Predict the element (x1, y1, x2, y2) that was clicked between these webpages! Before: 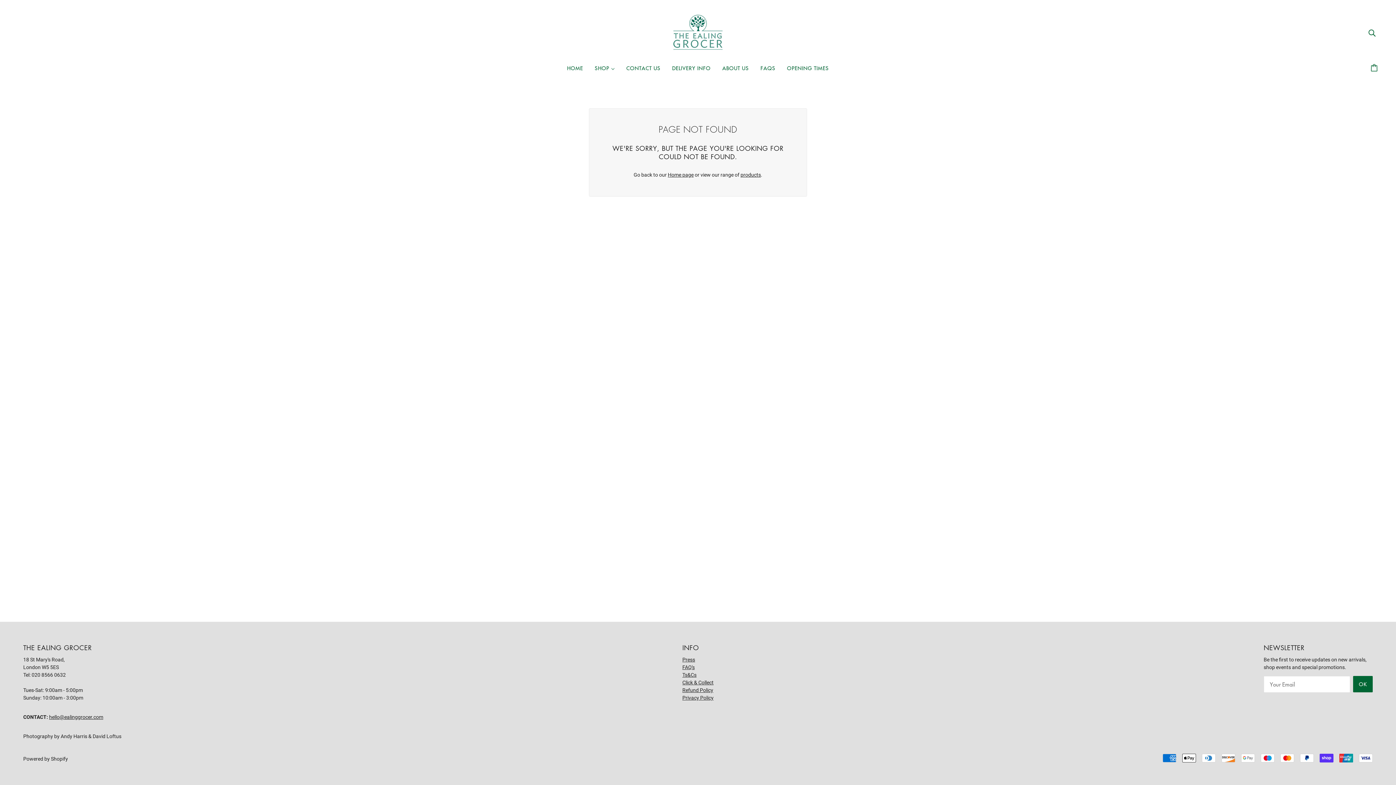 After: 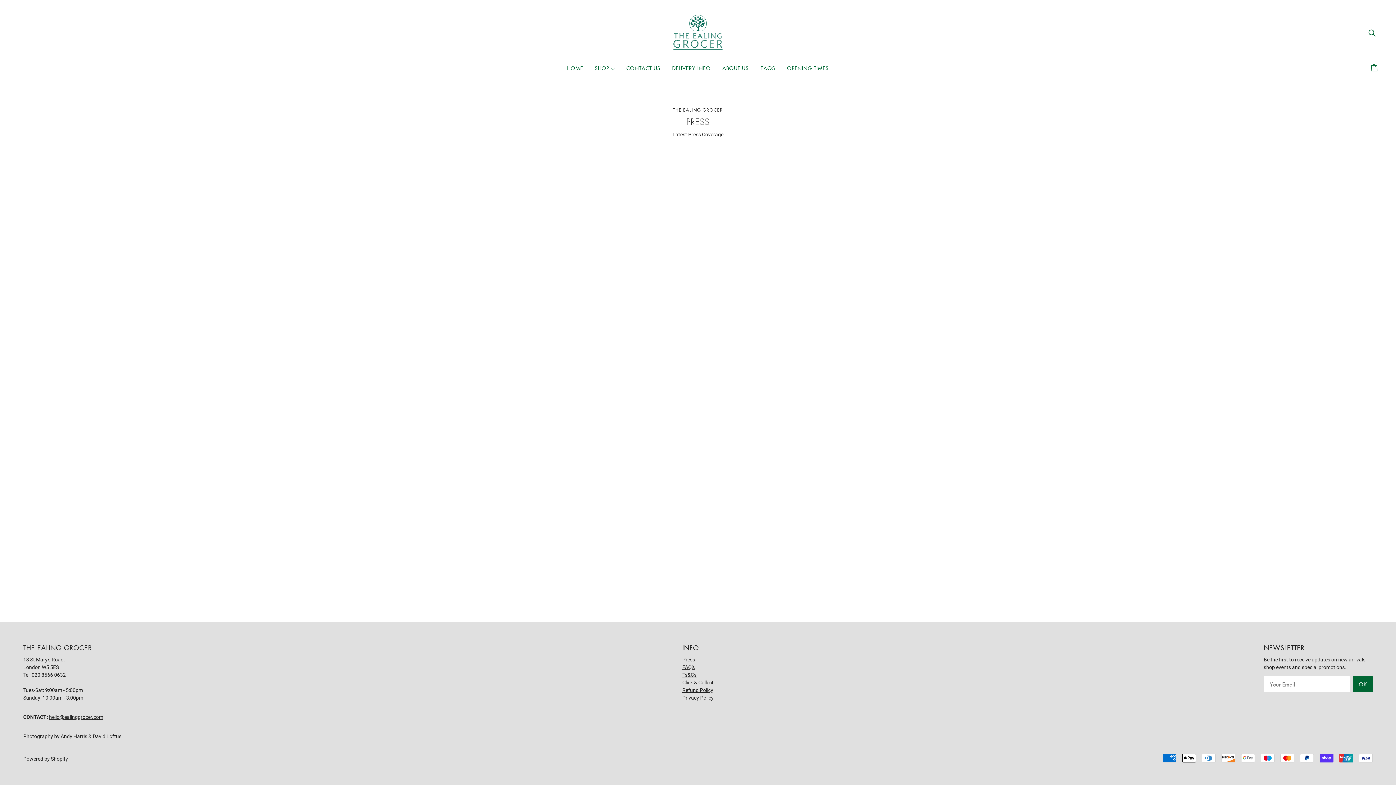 Action: label: Press bbox: (682, 657, 695, 662)